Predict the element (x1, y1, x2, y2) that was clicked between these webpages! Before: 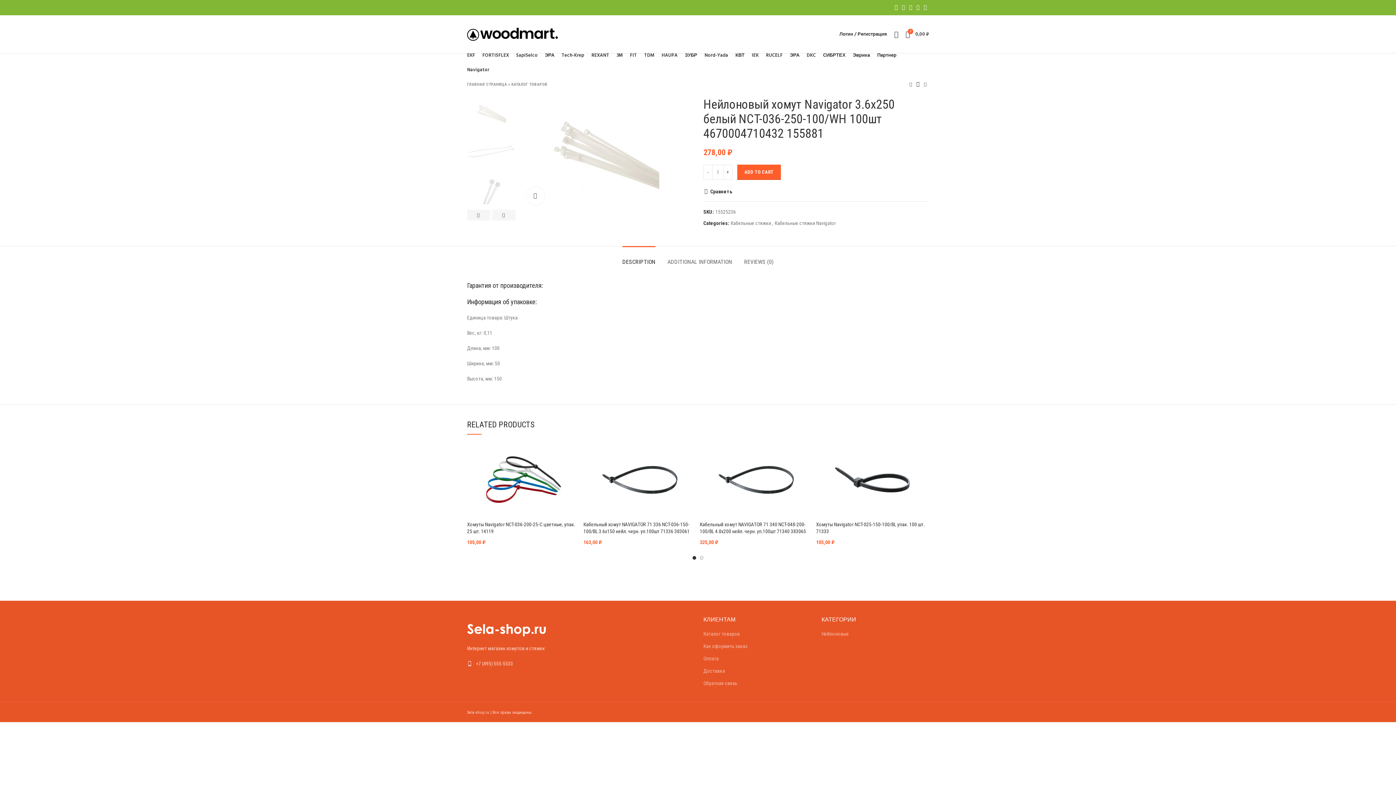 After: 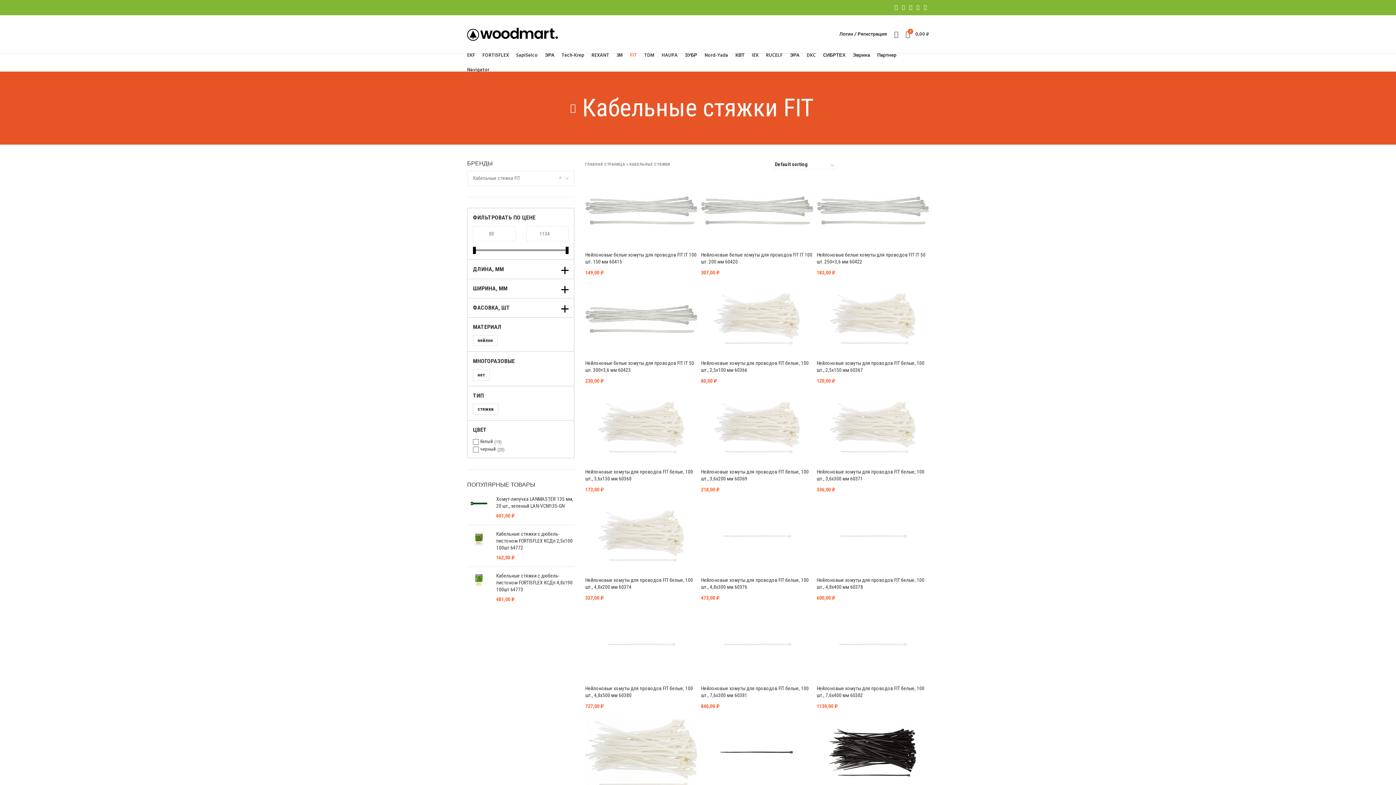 Action: bbox: (626, 48, 640, 62) label: FIT